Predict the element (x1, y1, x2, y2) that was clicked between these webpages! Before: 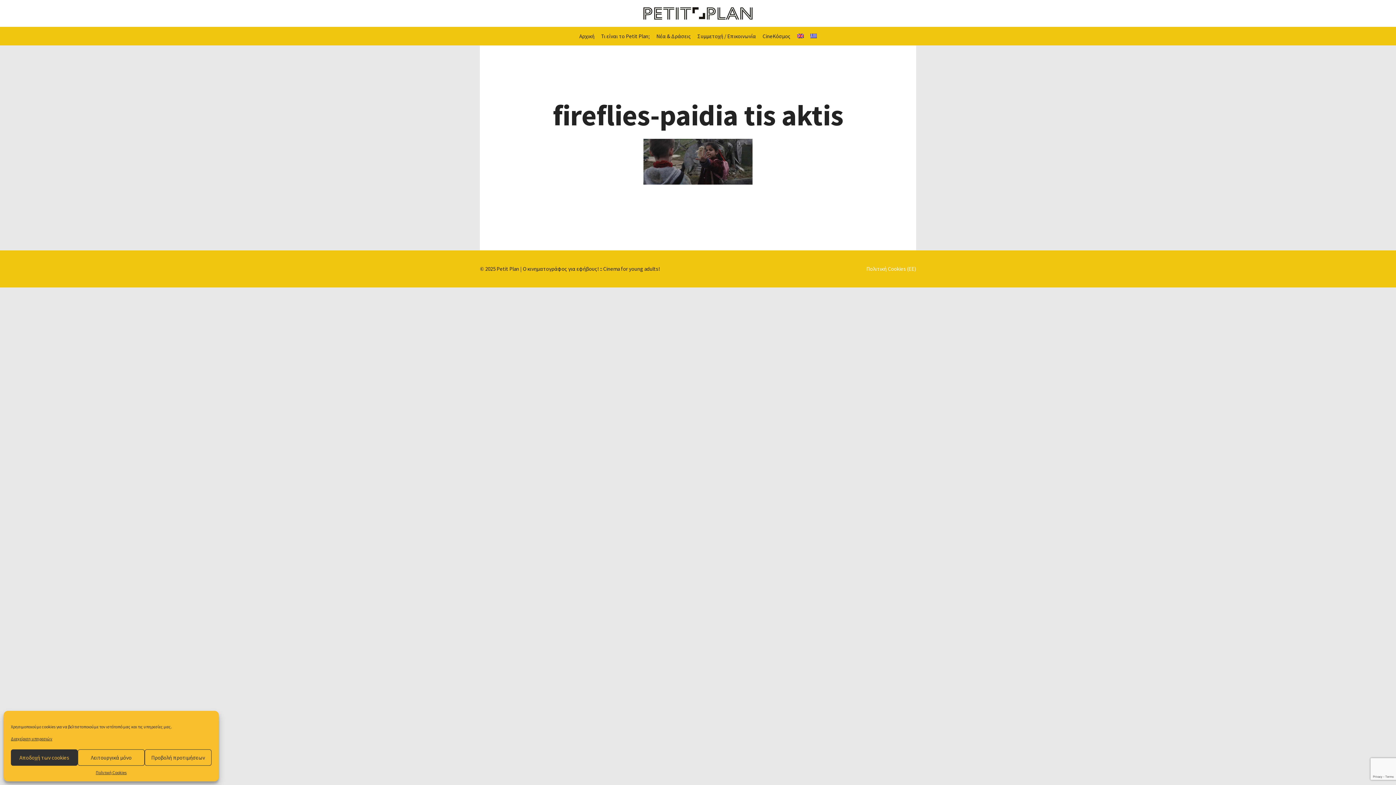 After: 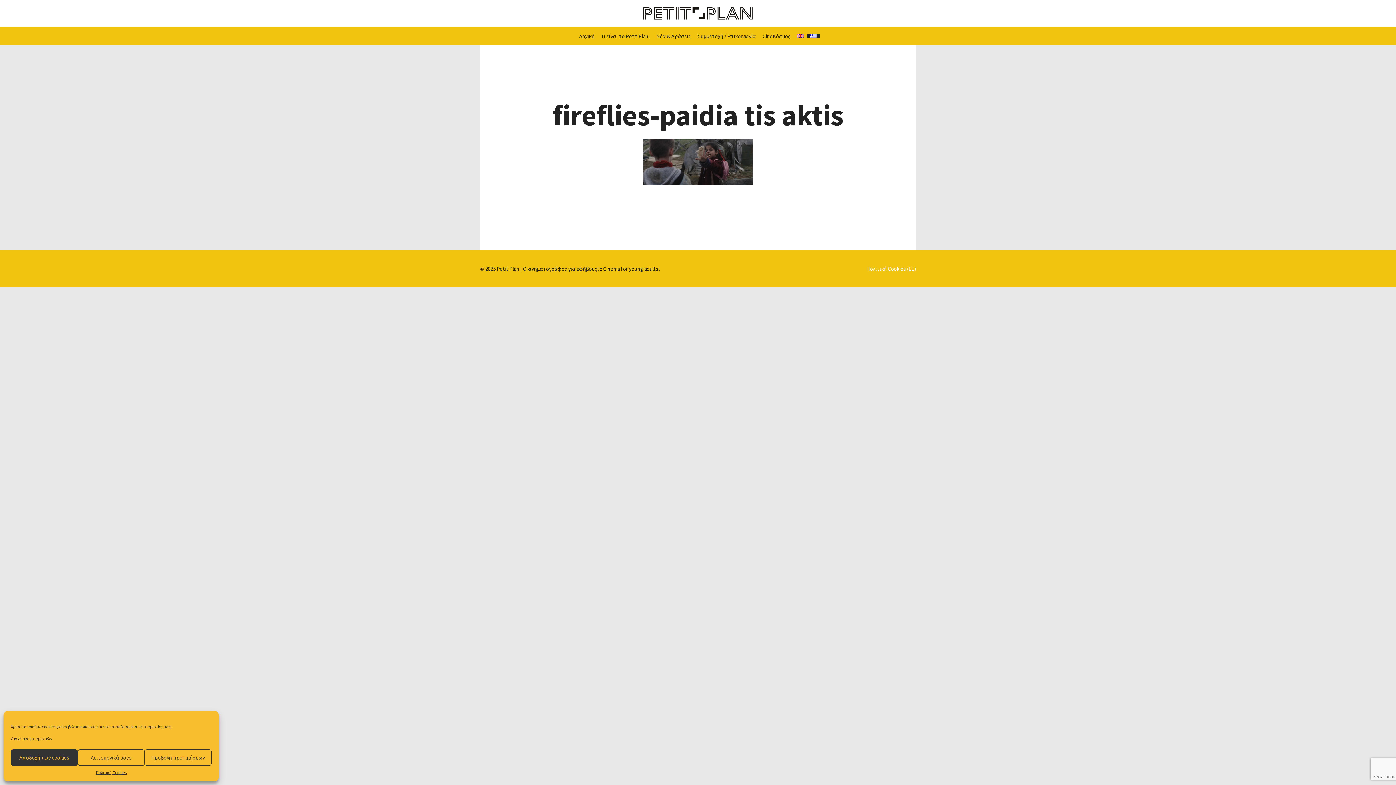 Action: bbox: (807, 33, 820, 38)